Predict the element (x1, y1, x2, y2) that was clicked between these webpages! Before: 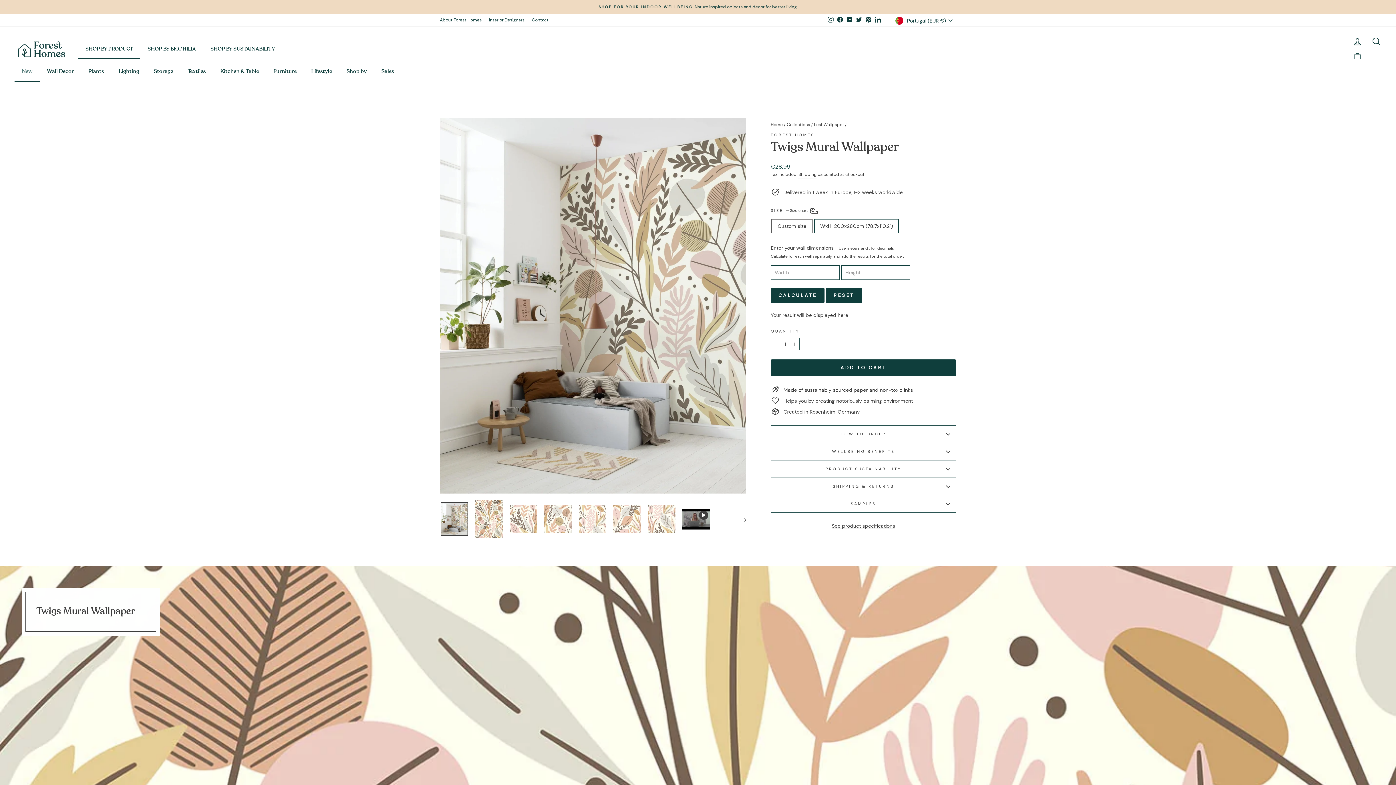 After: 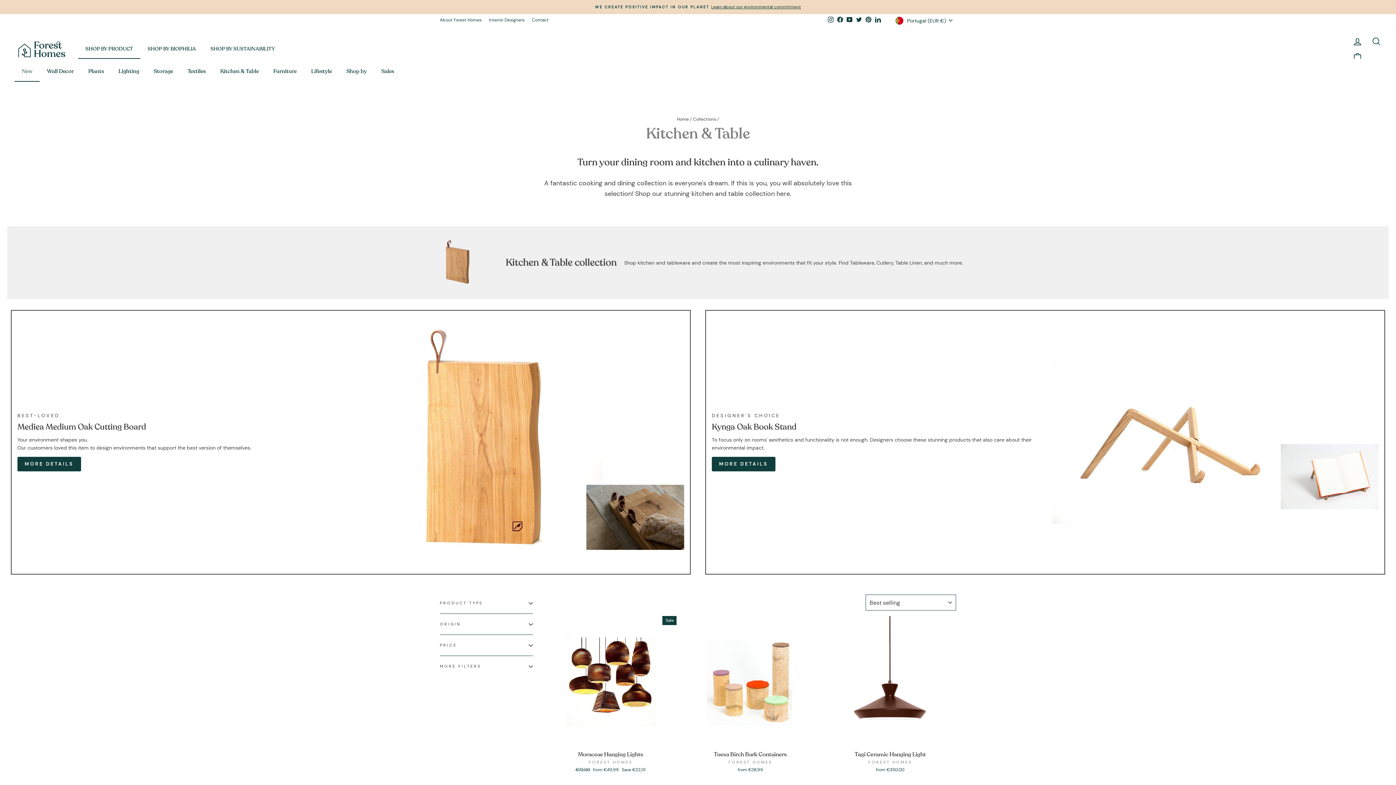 Action: label: Kitchen & Table bbox: (213, 62, 266, 81)